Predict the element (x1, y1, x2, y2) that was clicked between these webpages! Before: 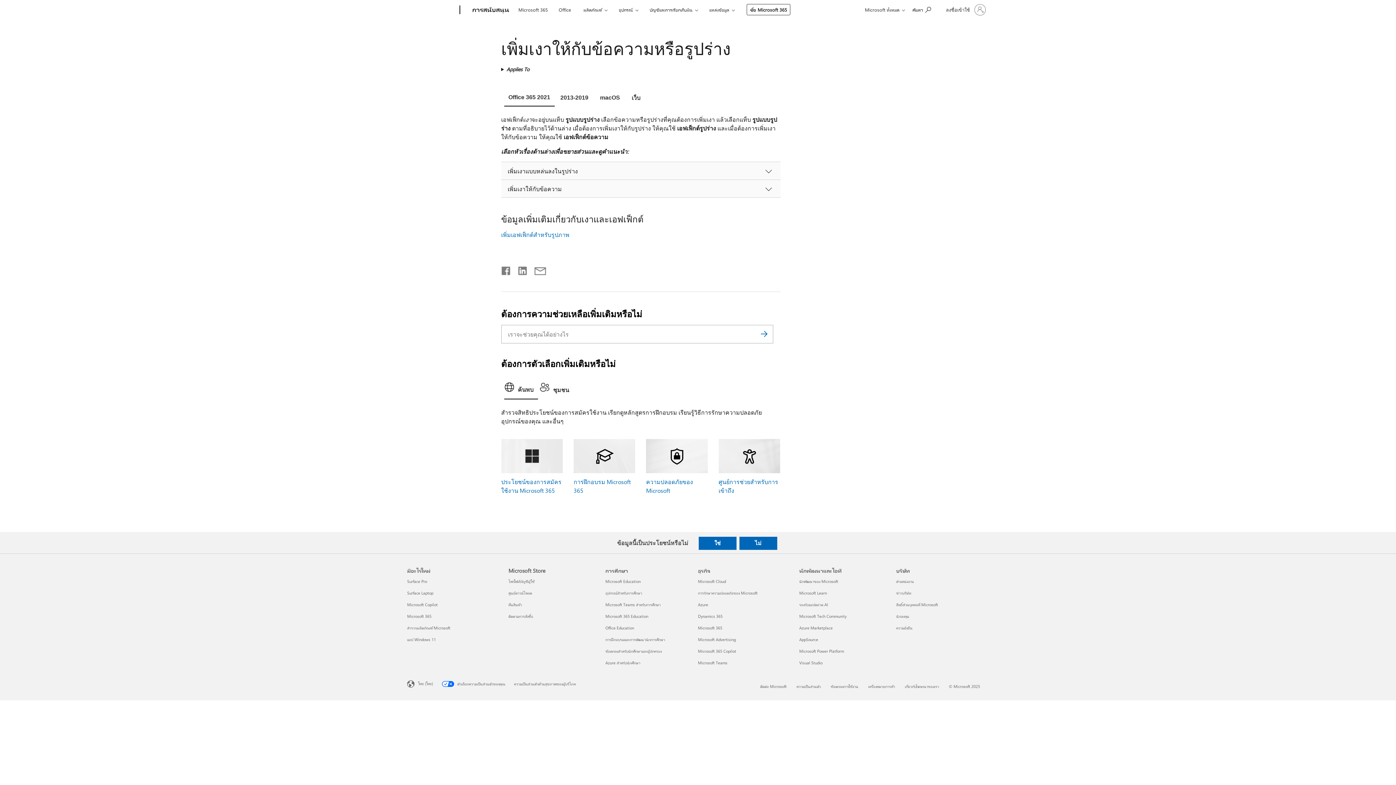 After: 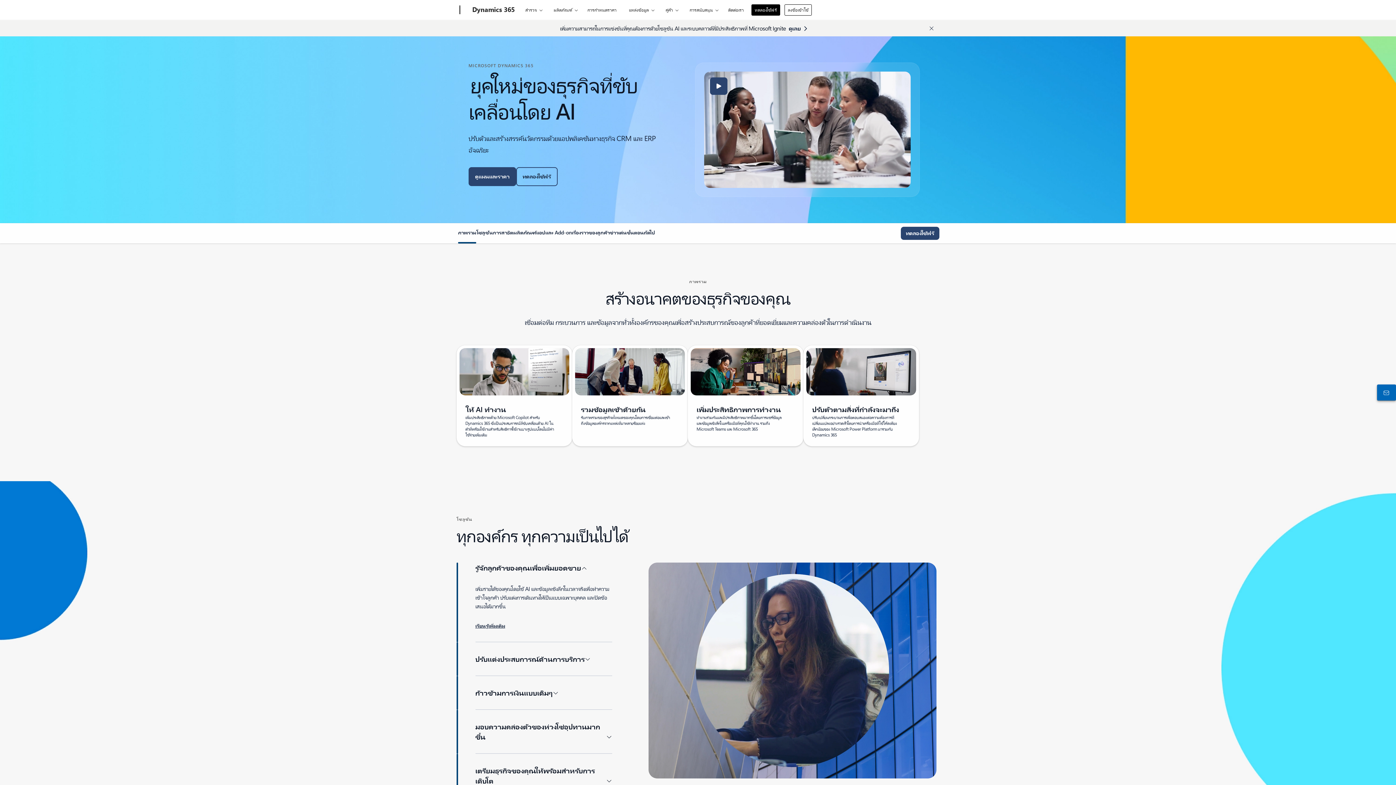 Action: label: Dynamics 365 ธุรกิจ
 bbox: (698, 613, 722, 619)